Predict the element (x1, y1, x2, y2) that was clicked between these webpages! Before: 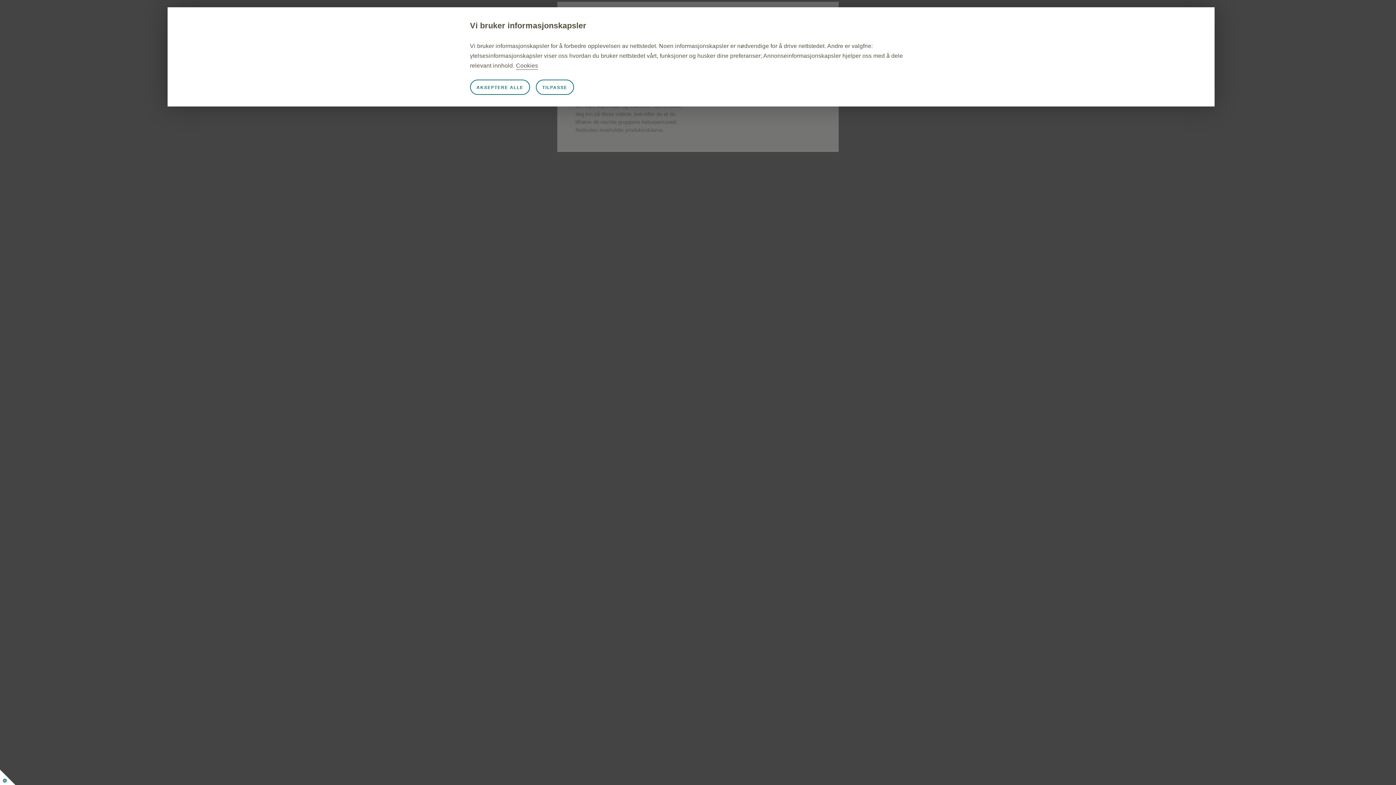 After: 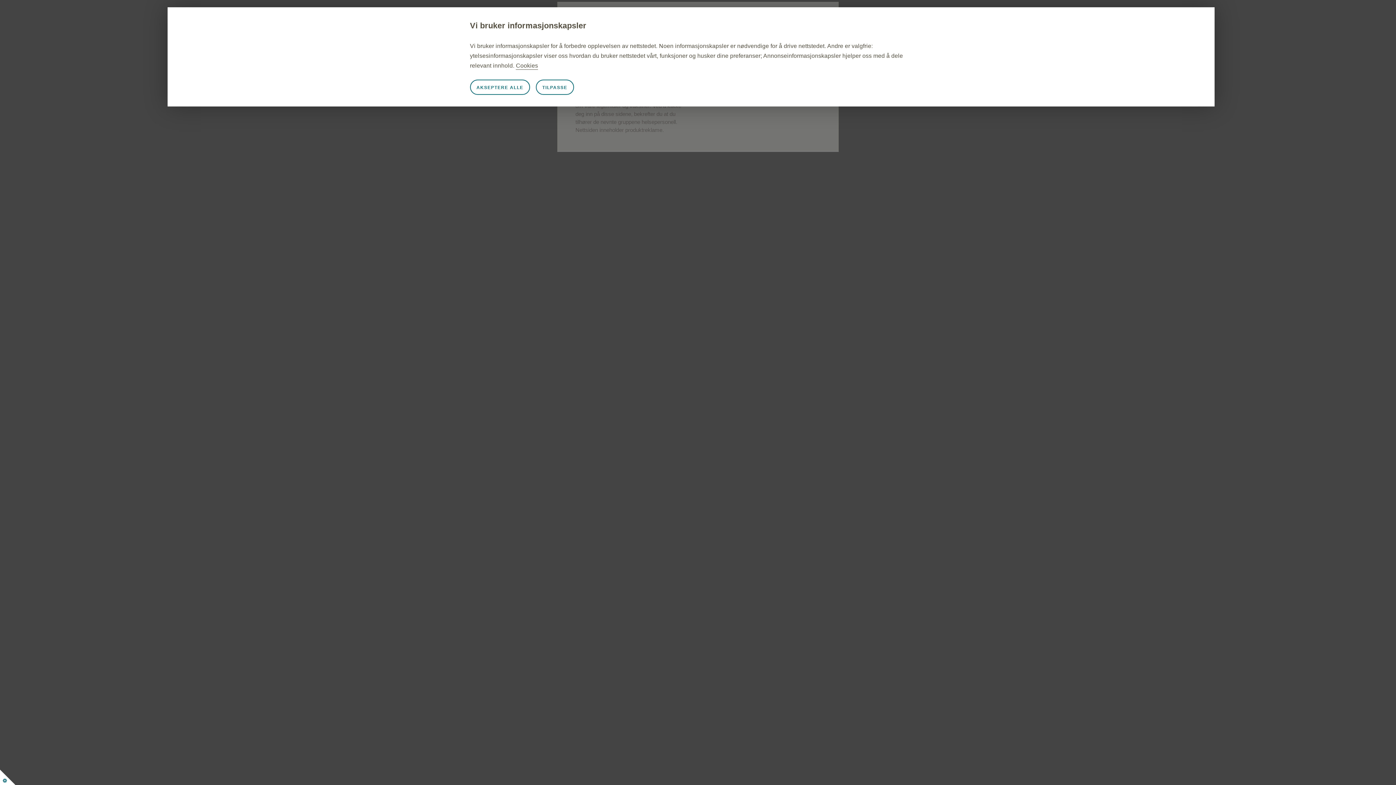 Action: label: Cookies bbox: (516, 62, 538, 69)